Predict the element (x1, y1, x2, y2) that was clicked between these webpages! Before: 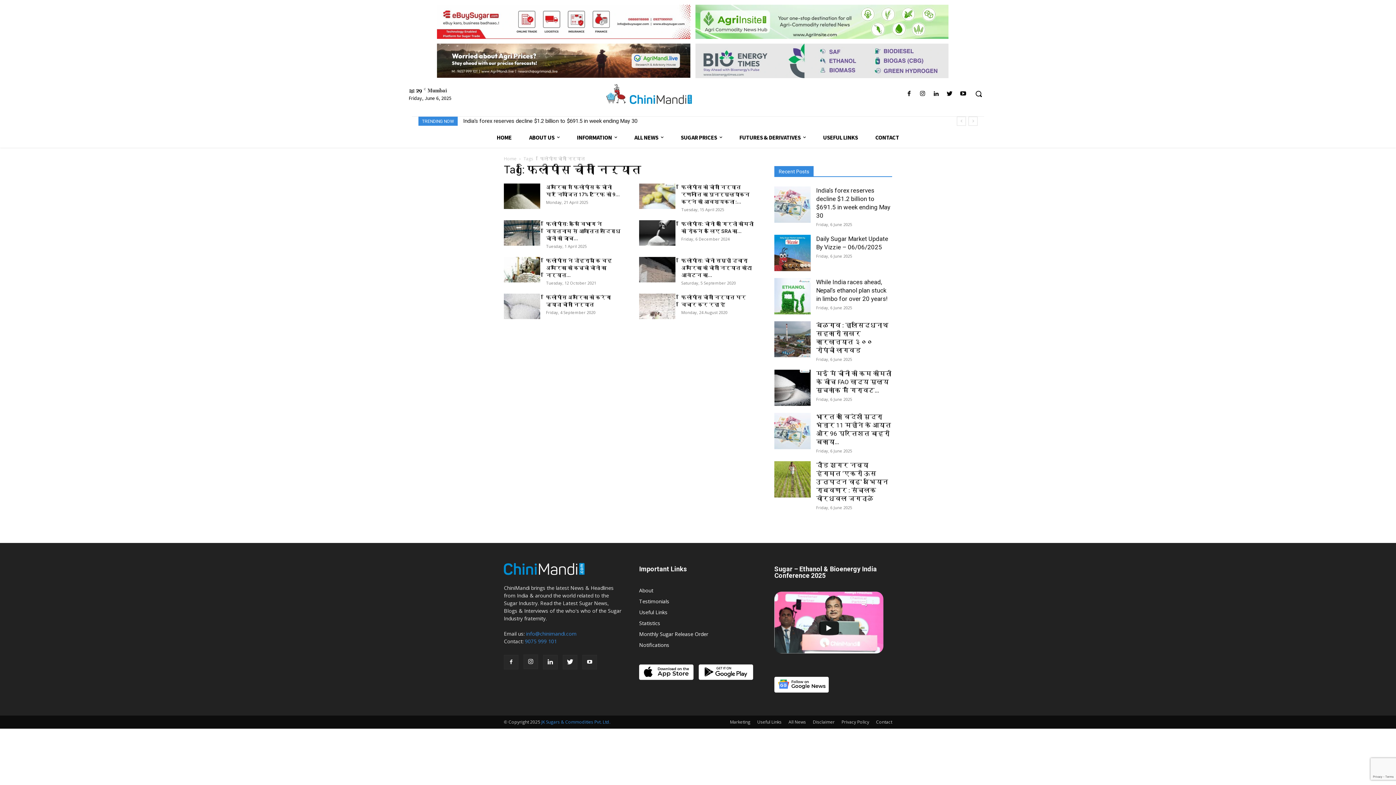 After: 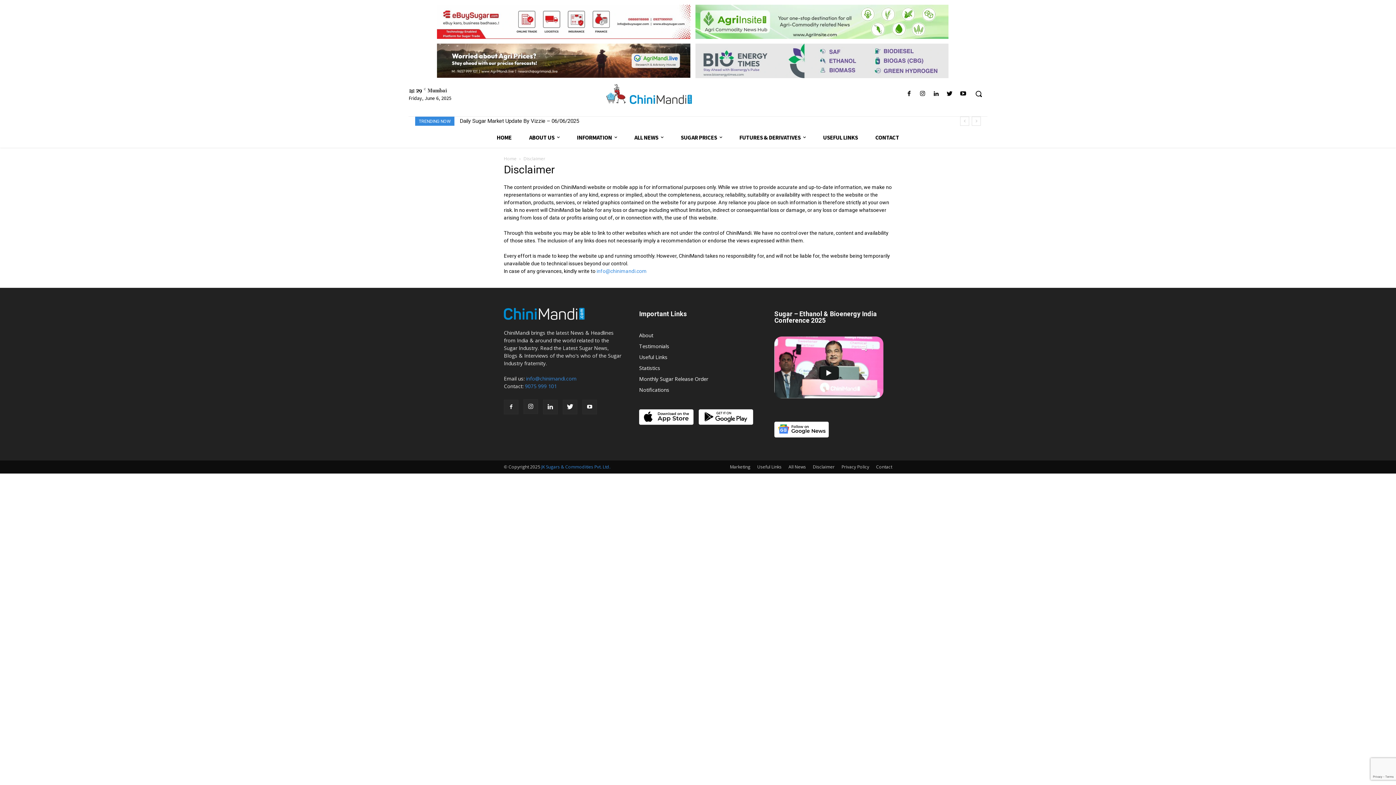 Action: label: Disclaimer bbox: (813, 719, 834, 725)